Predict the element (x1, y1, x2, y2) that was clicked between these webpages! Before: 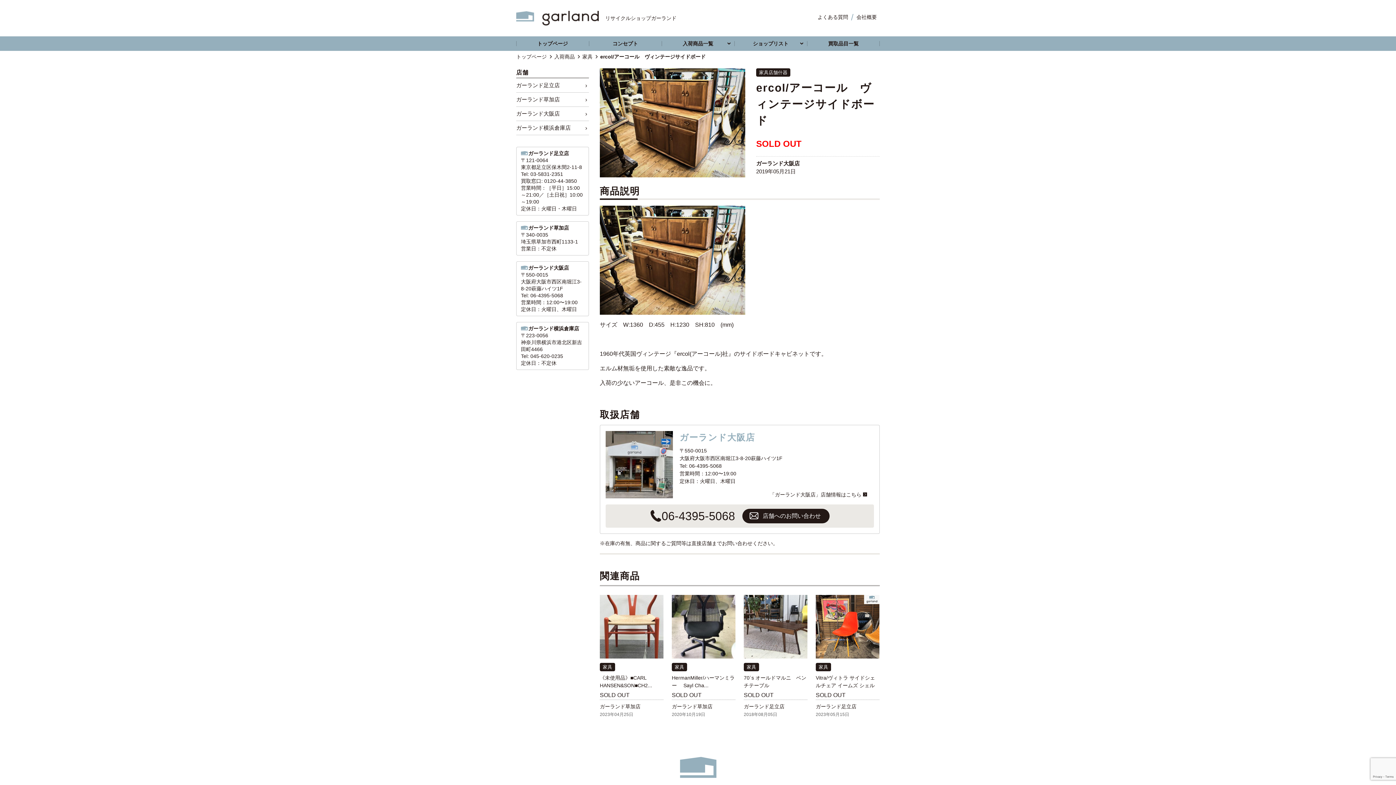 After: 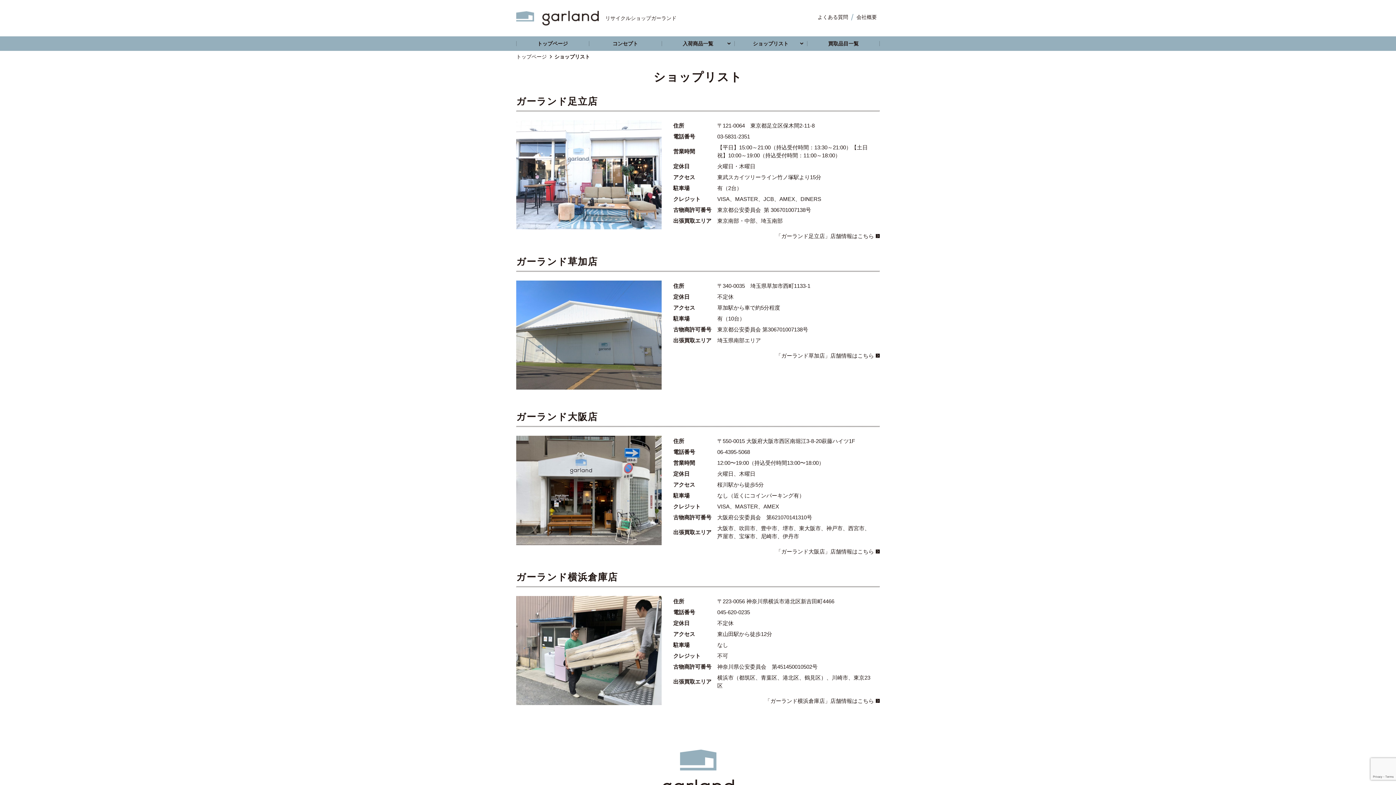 Action: bbox: (734, 36, 807, 50) label: ショップリスト